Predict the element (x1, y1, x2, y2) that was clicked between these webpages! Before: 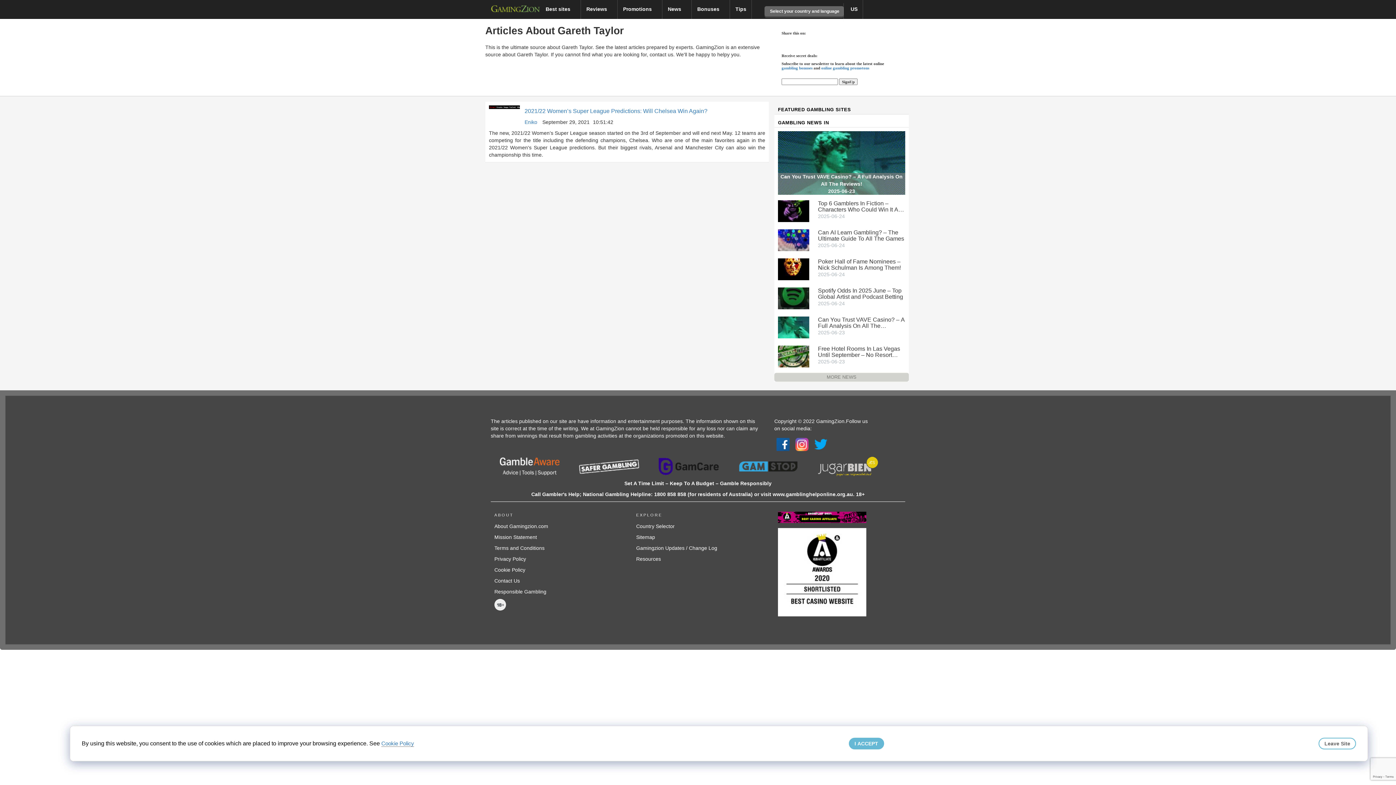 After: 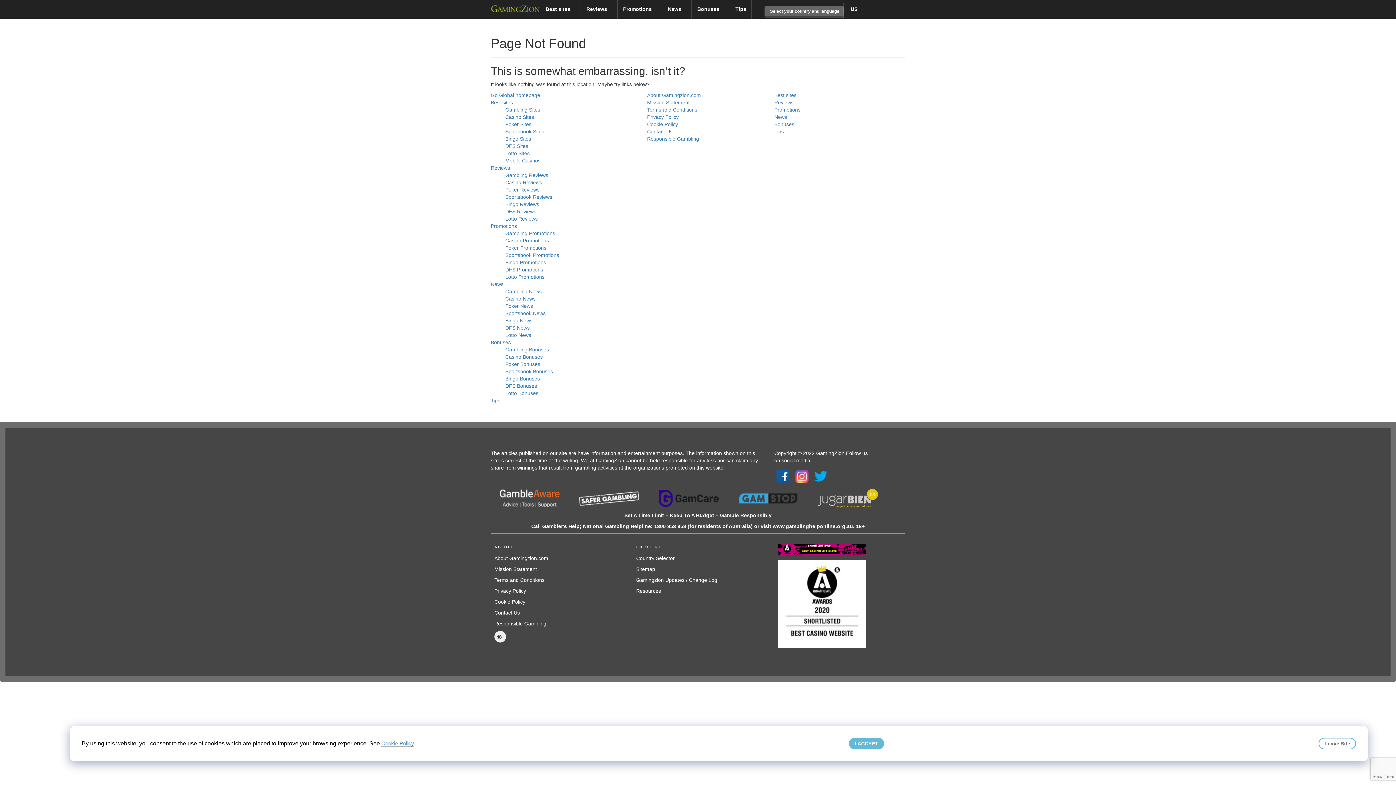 Action: bbox: (778, 324, 809, 330)